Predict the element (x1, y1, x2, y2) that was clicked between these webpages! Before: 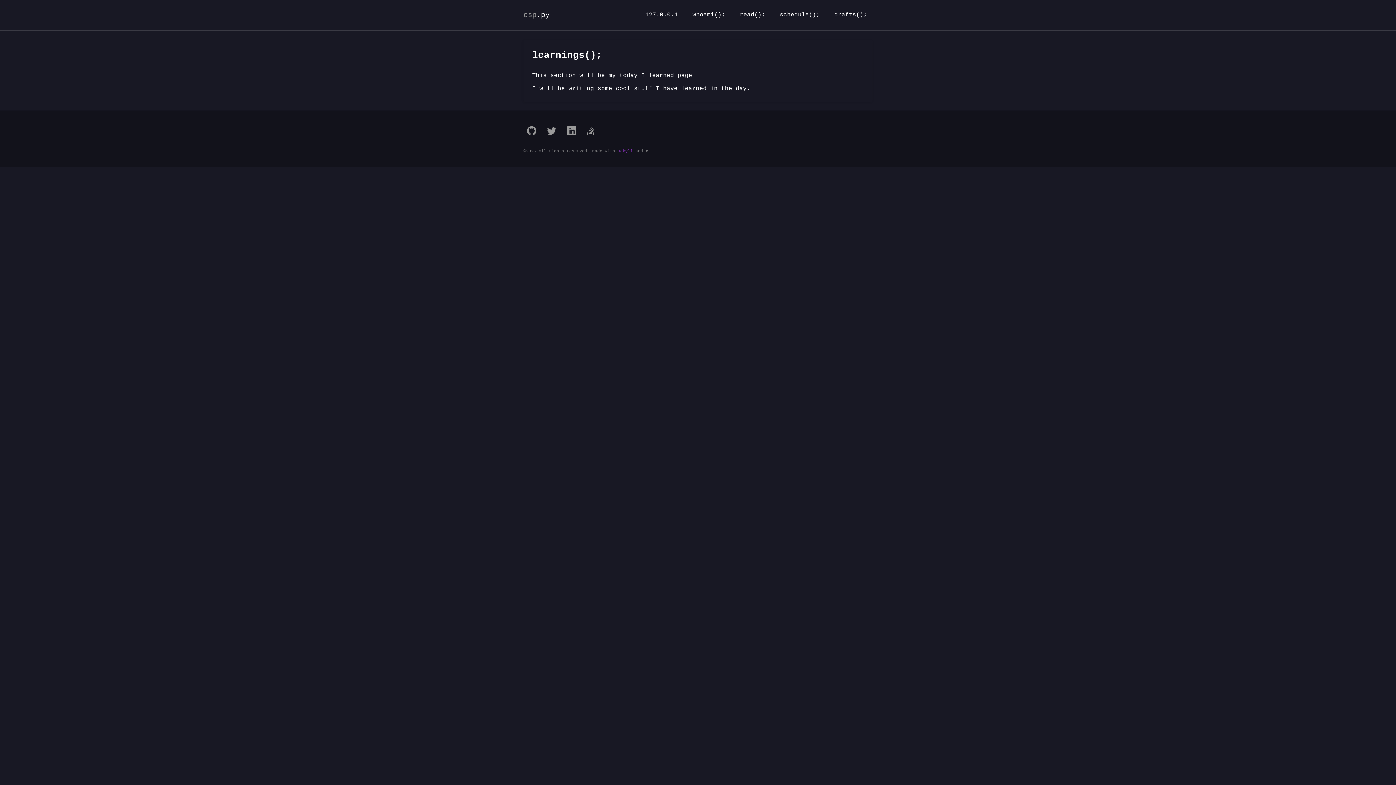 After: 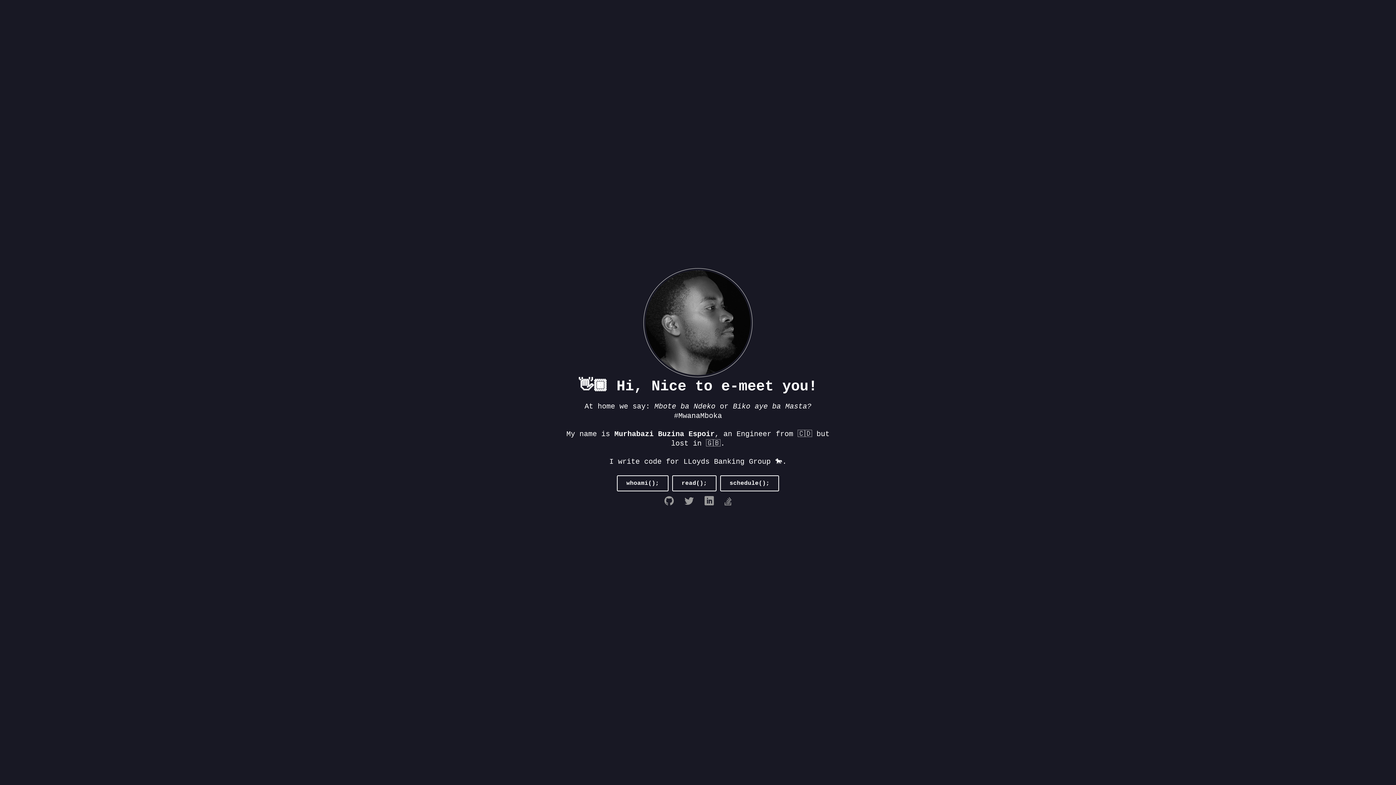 Action: bbox: (523, 10, 549, 19) label: esp.py